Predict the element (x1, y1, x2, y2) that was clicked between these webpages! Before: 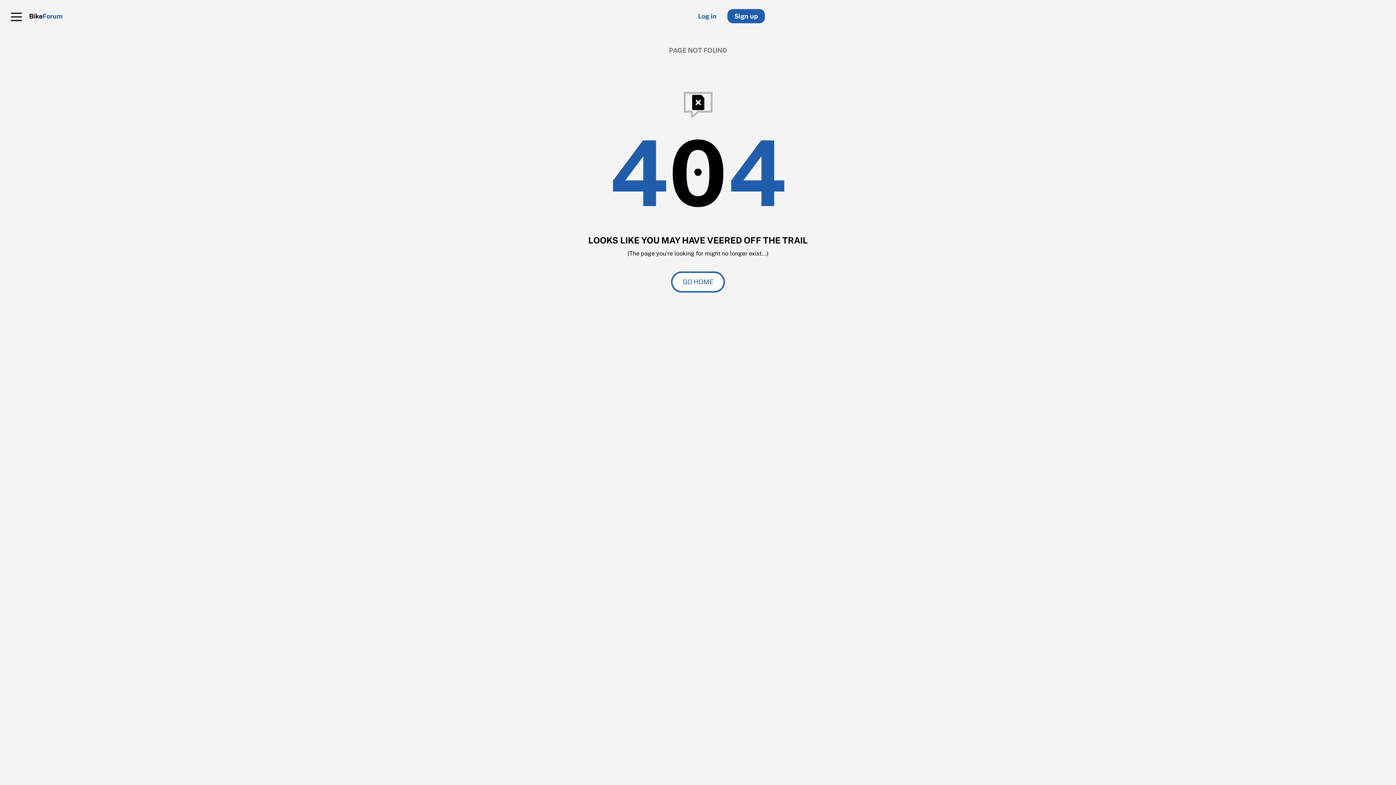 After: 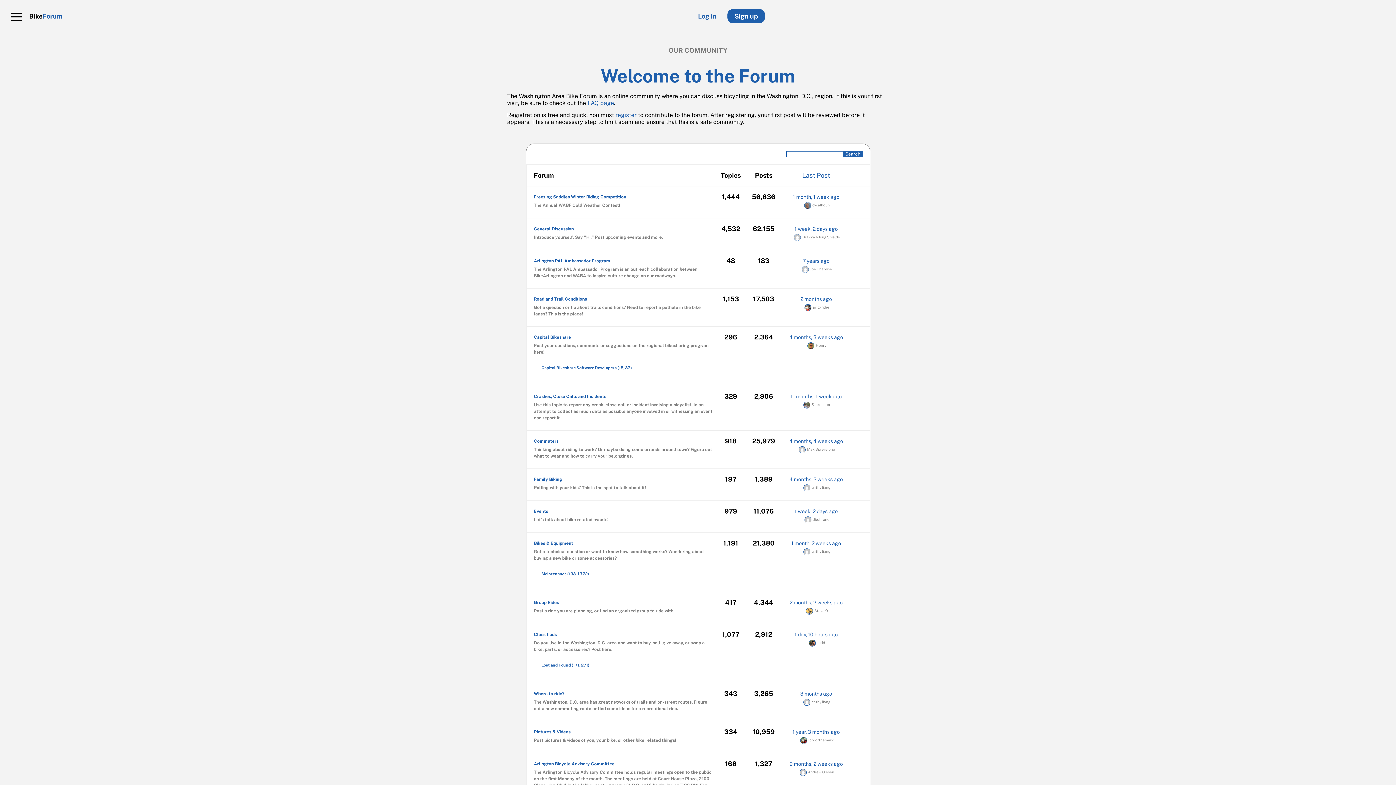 Action: bbox: (671, 271, 725, 292) label: GO HOME